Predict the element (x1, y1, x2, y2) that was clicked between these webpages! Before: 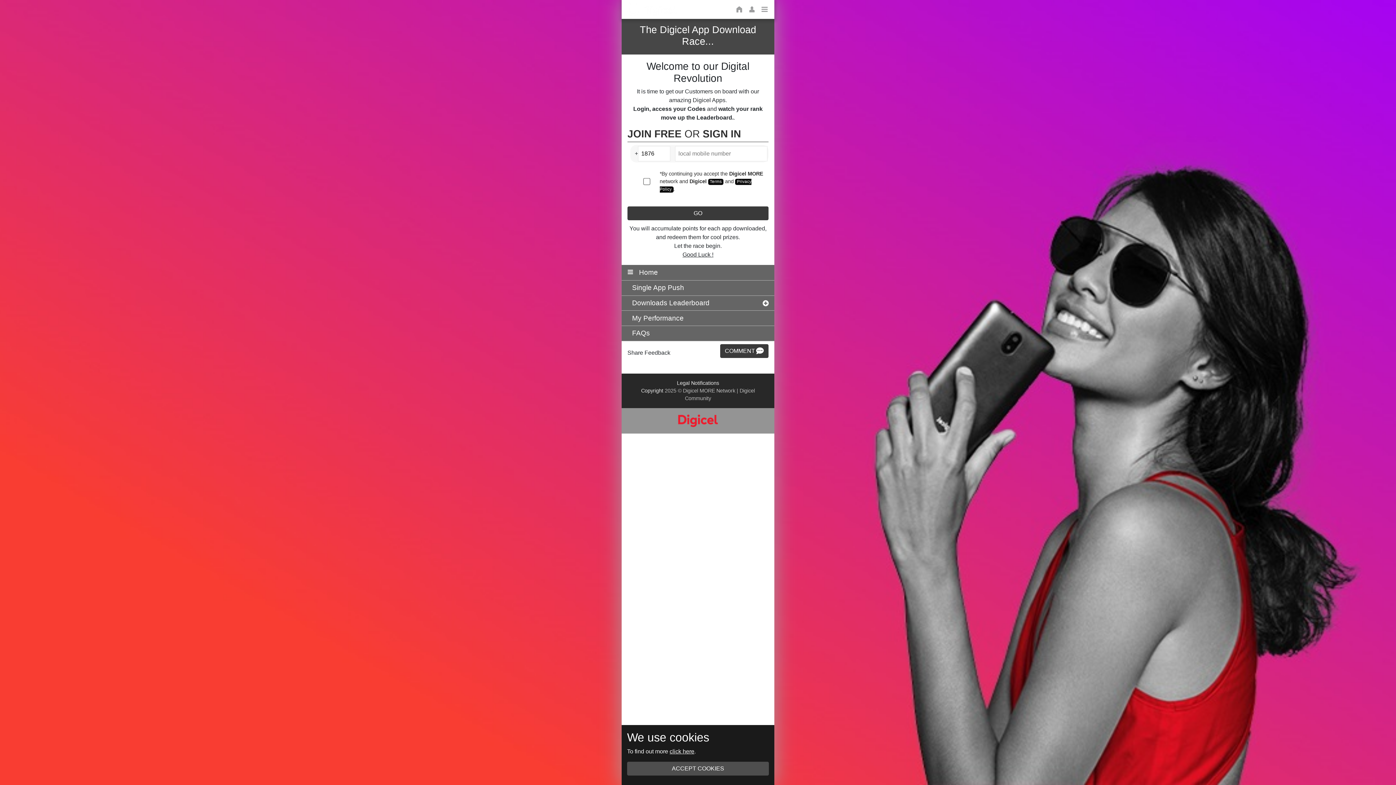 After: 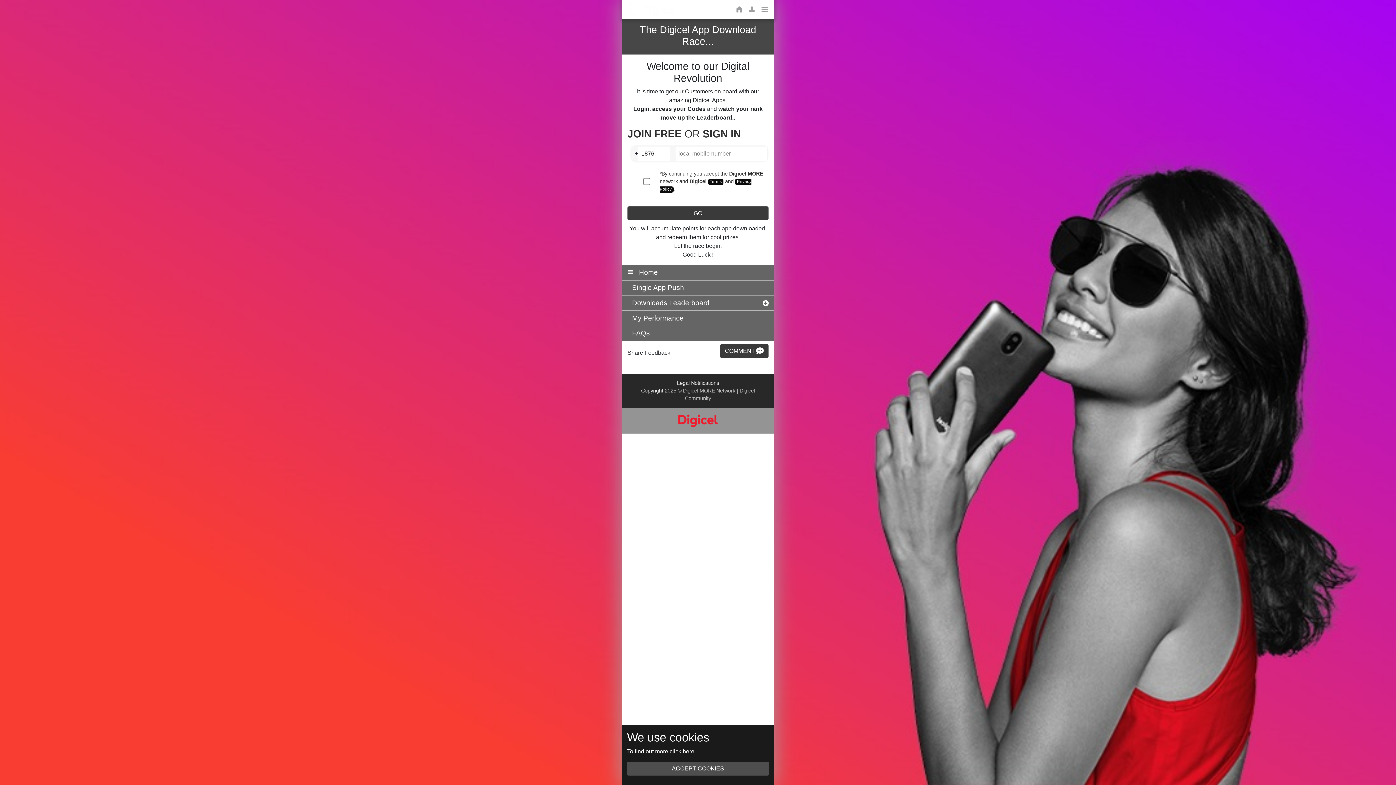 Action: bbox: (730, 5, 743, 13)